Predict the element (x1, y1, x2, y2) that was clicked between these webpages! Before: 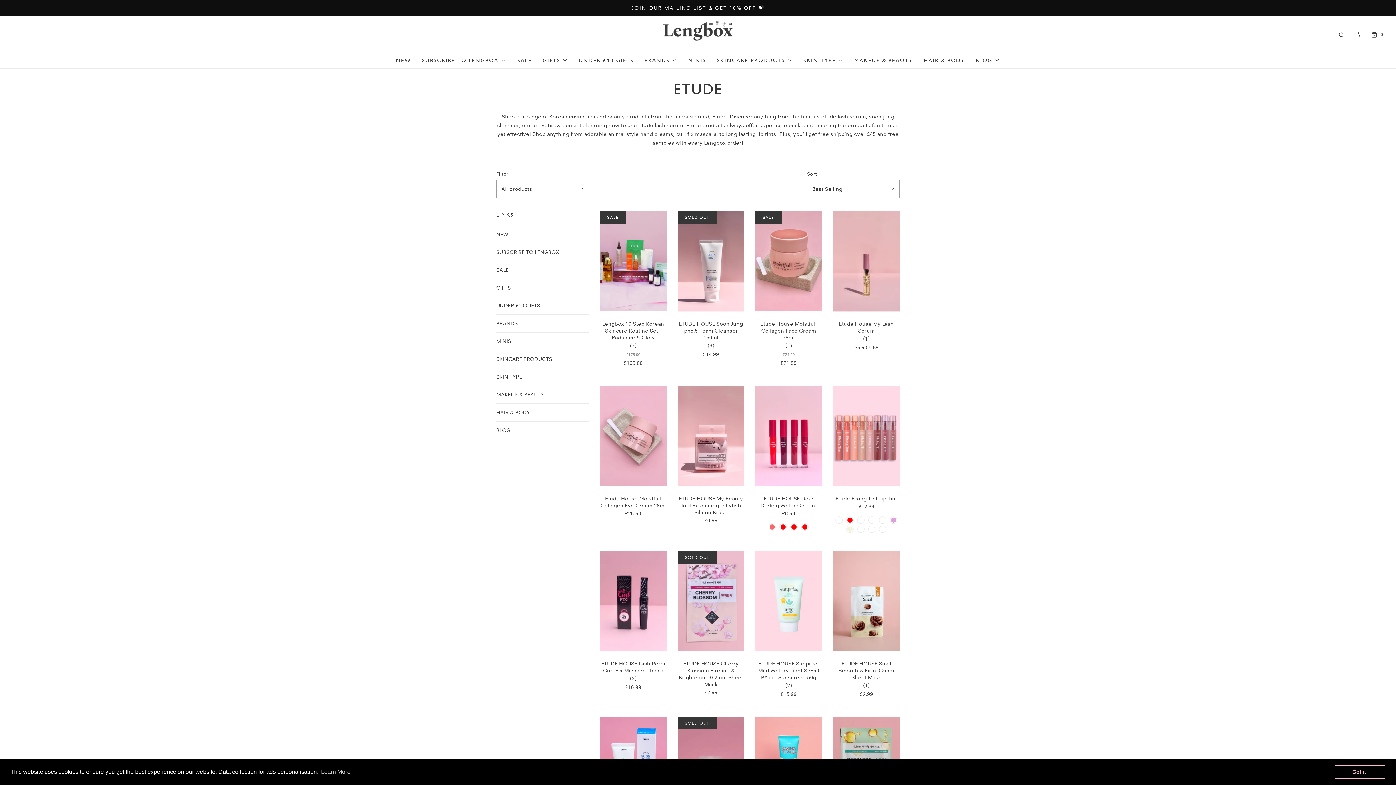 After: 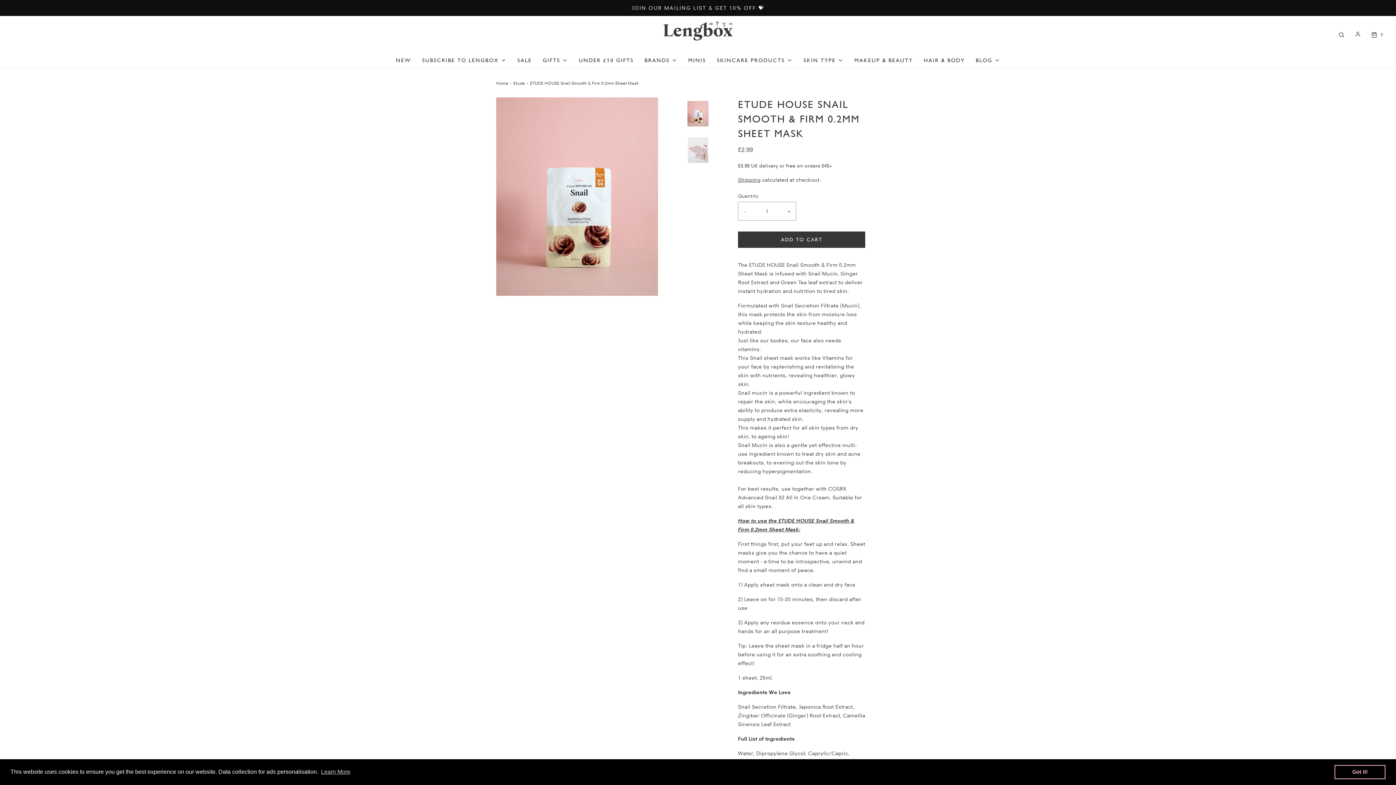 Action: bbox: (833, 551, 900, 651)